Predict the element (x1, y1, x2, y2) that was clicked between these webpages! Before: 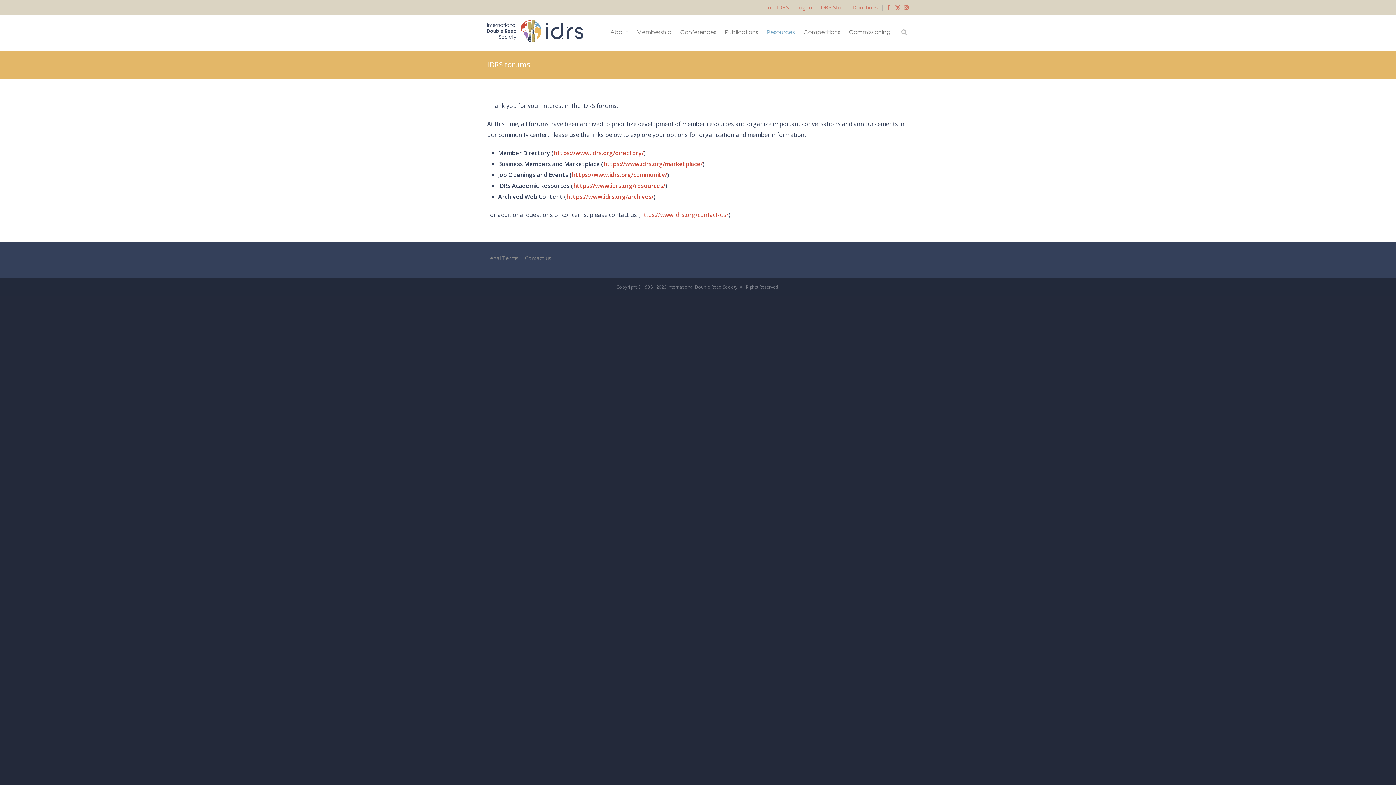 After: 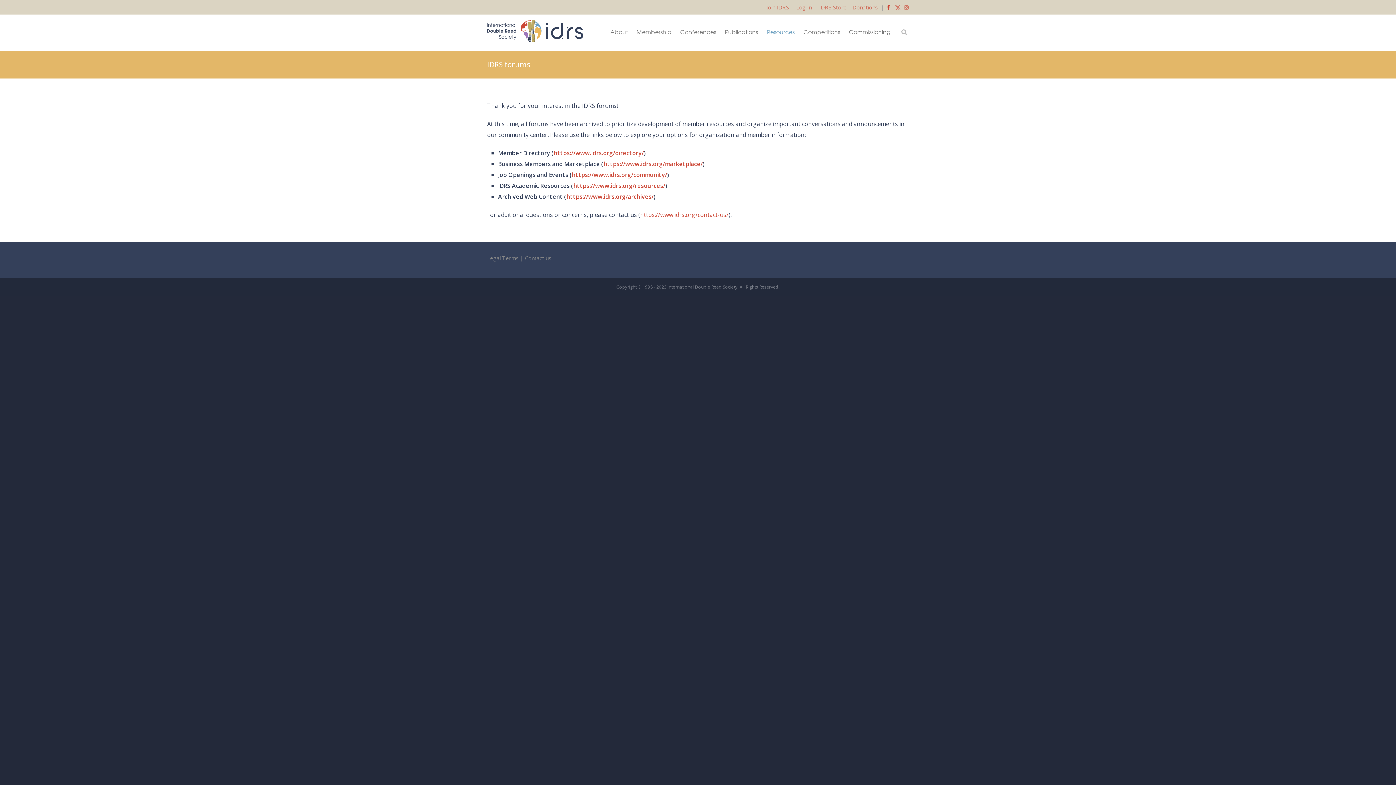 Action: bbox: (887, 3, 890, 10)